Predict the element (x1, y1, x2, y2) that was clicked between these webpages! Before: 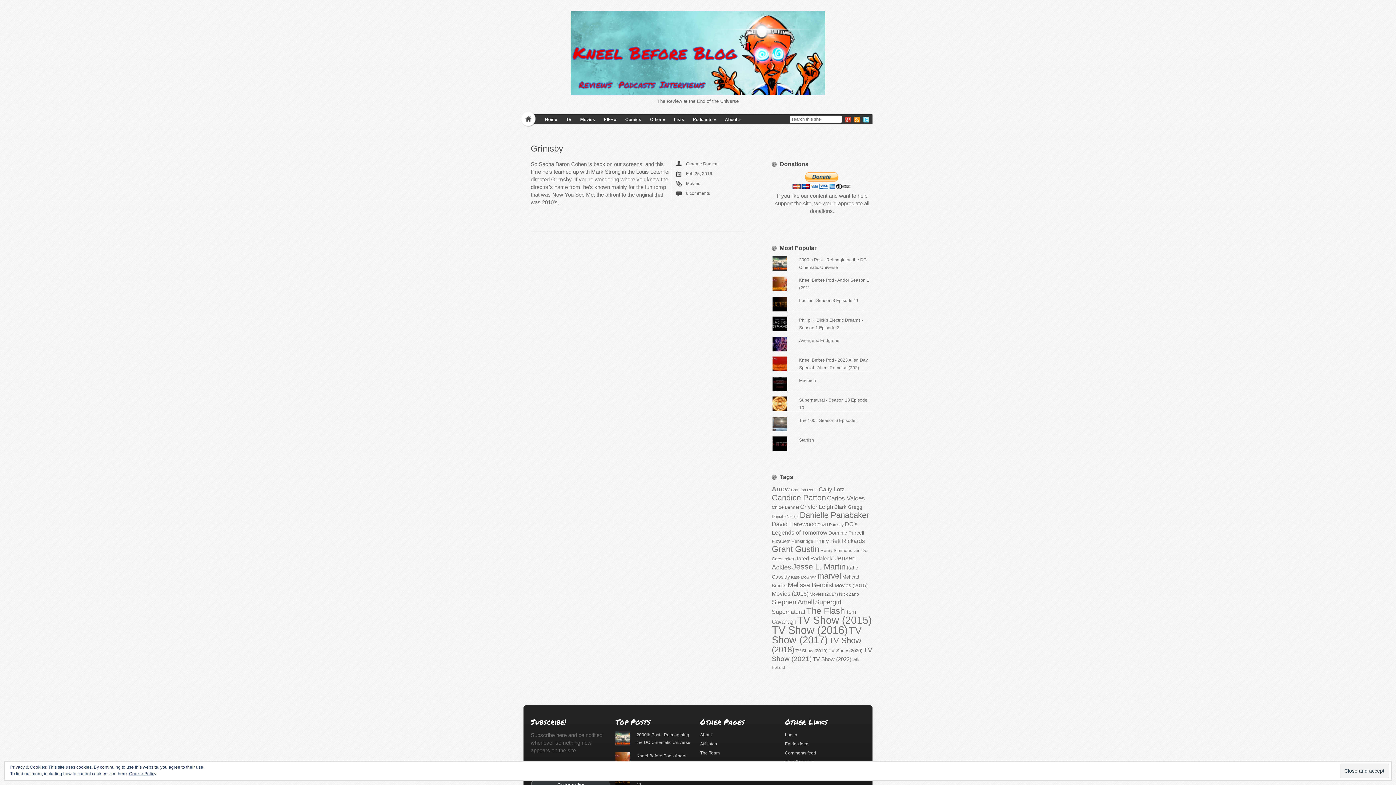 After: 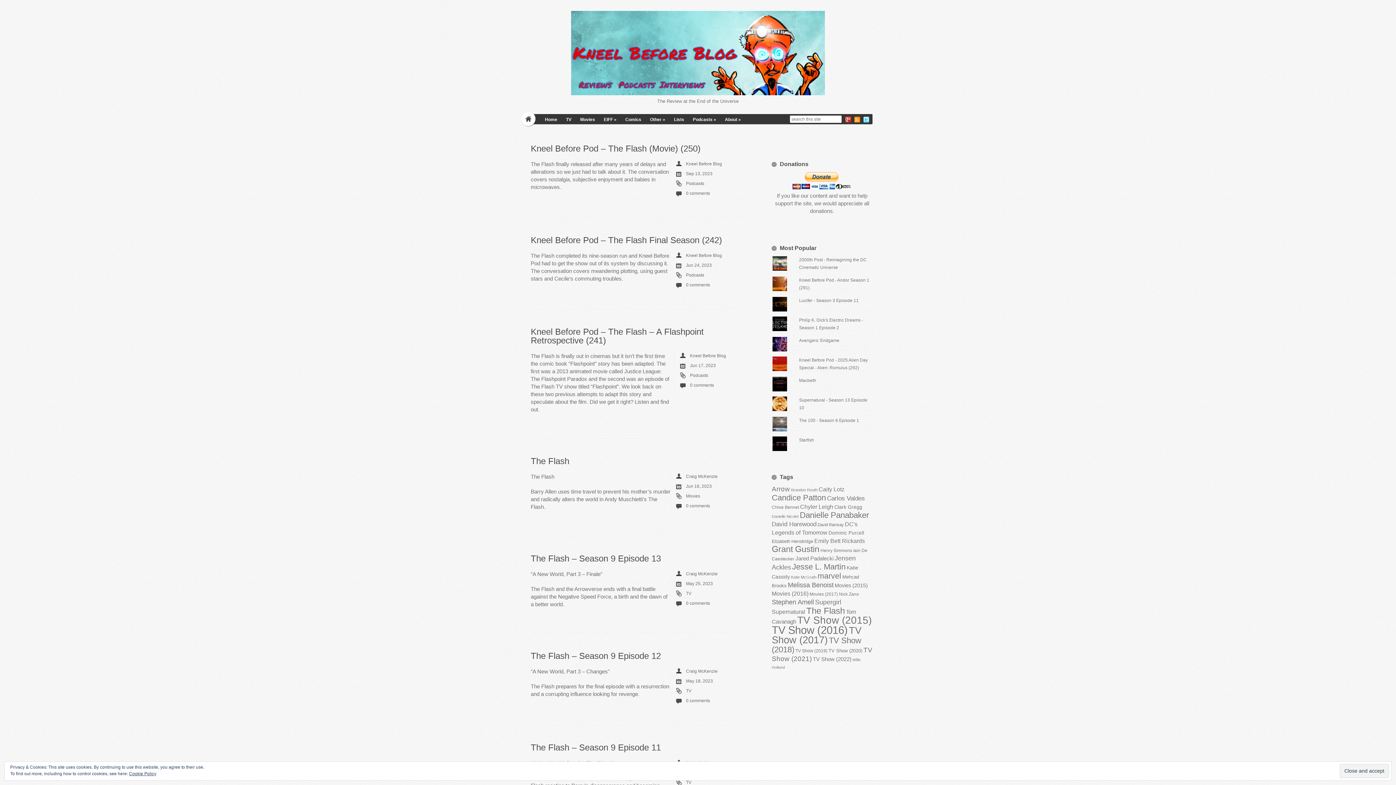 Action: bbox: (806, 606, 845, 616) label: The Flash (213 items)